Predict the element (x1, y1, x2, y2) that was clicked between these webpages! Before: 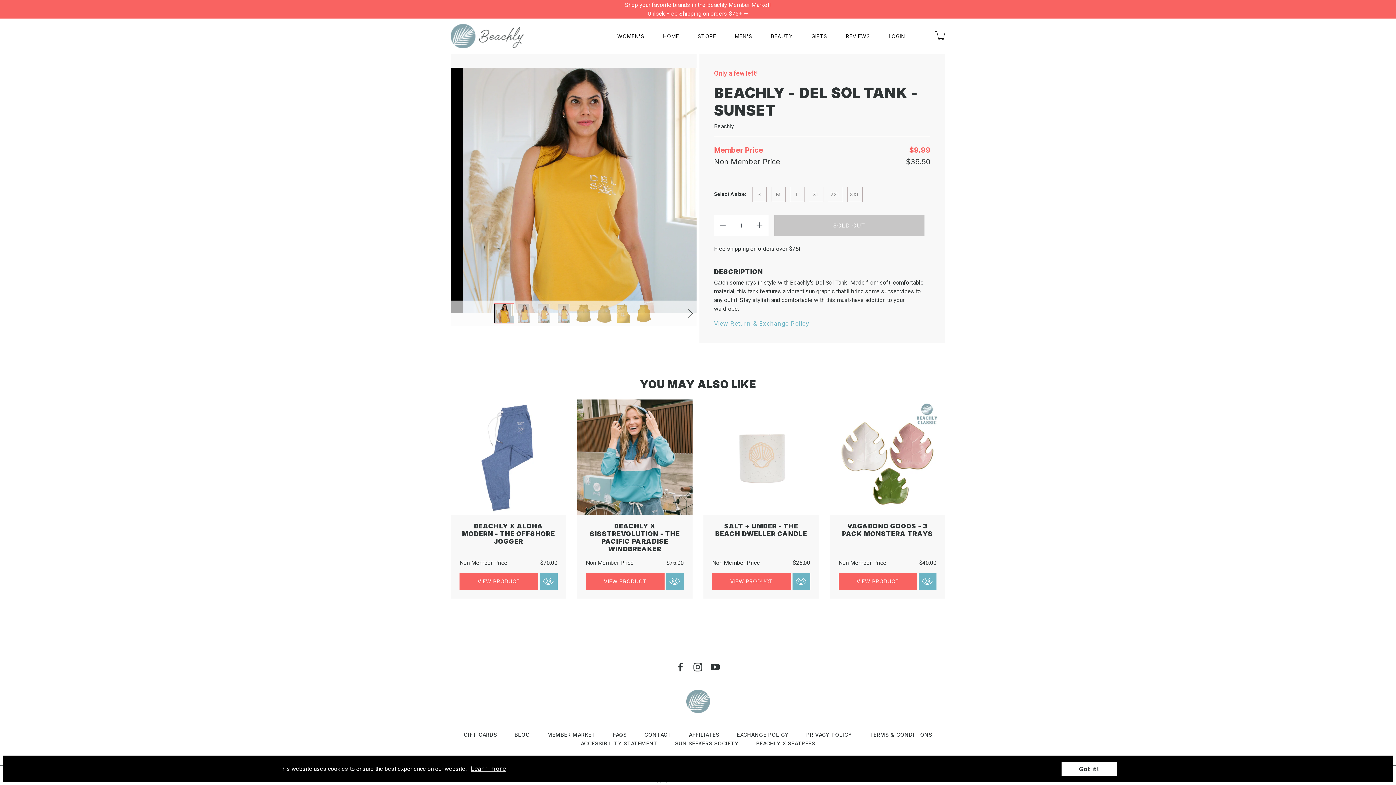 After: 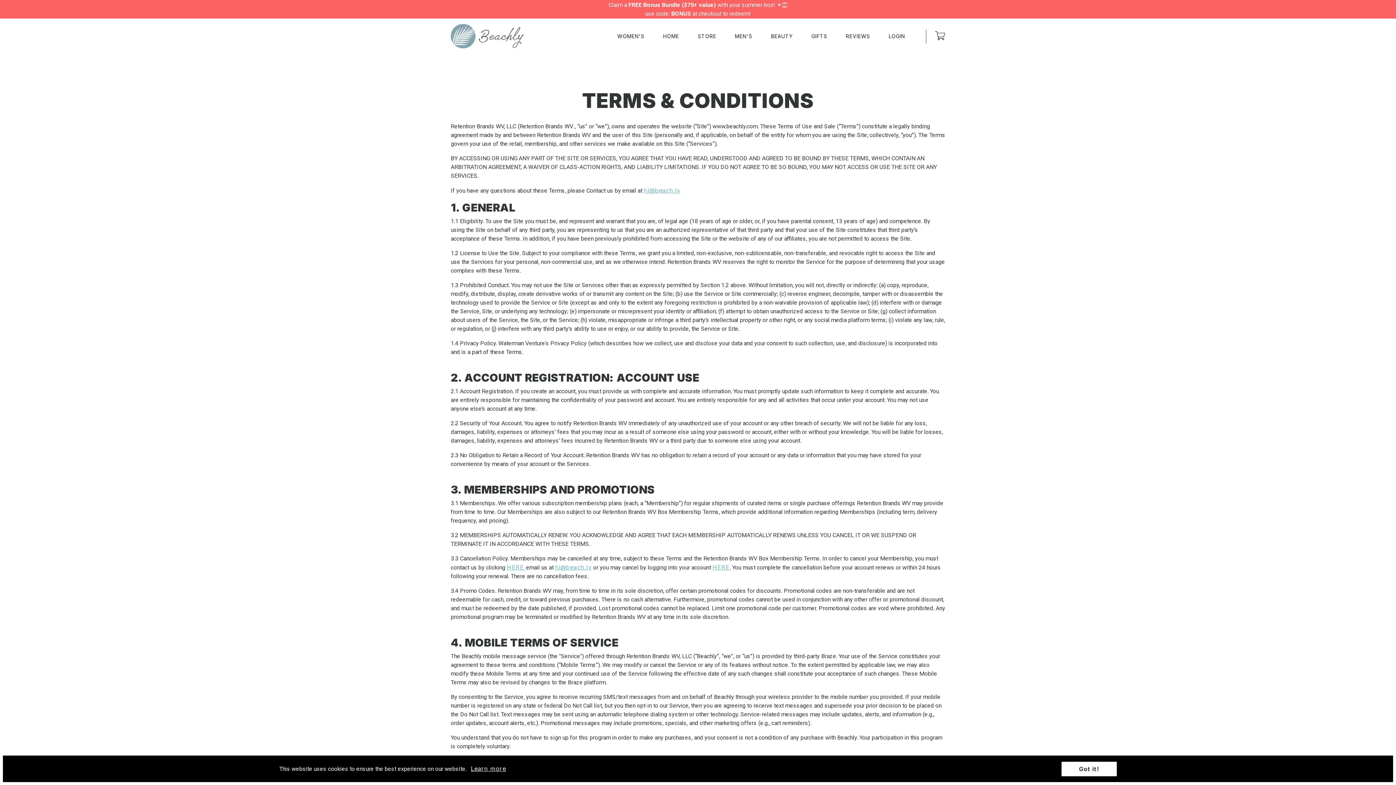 Action: bbox: (869, 732, 932, 738) label: Terms & Conditions